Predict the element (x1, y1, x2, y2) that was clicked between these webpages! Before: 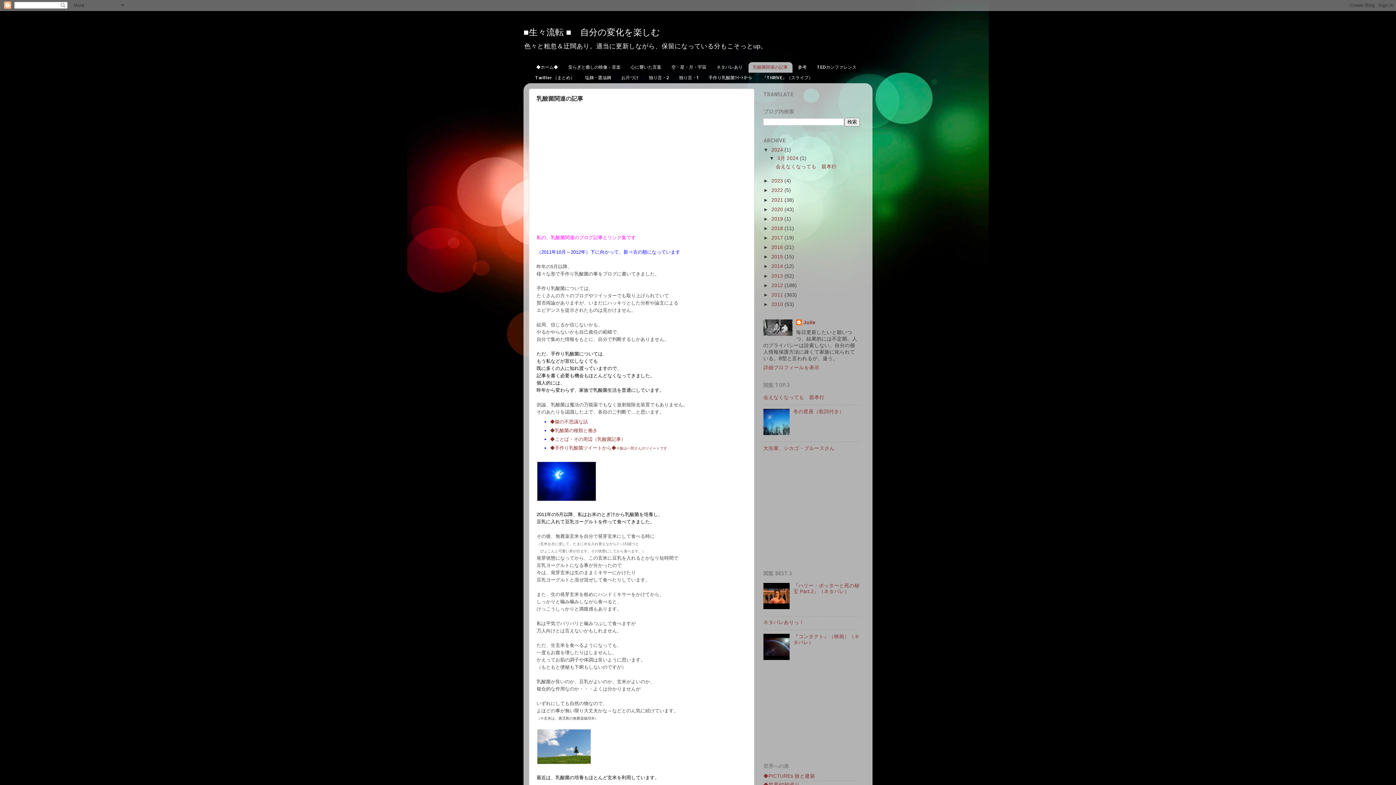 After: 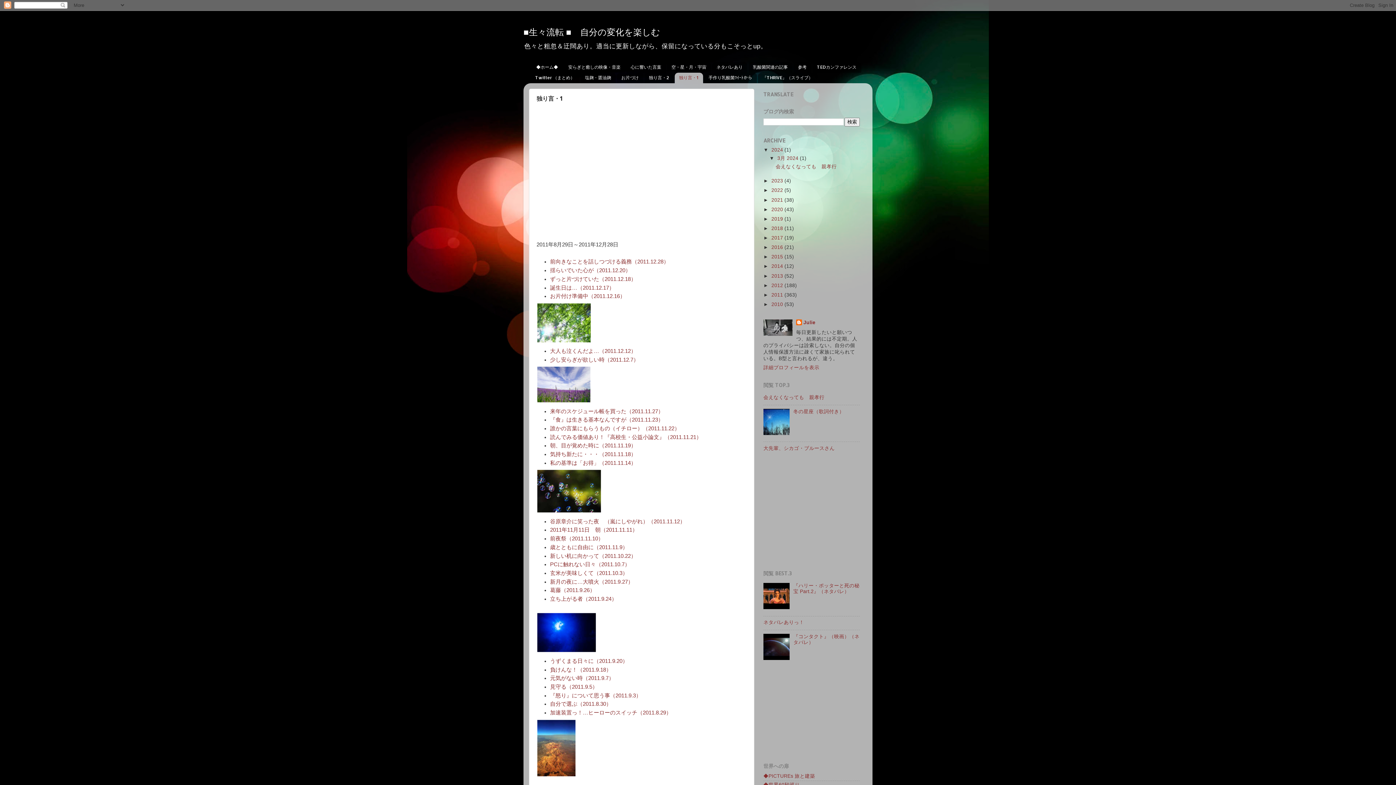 Action: label: 独り言・1 bbox: (674, 72, 703, 83)